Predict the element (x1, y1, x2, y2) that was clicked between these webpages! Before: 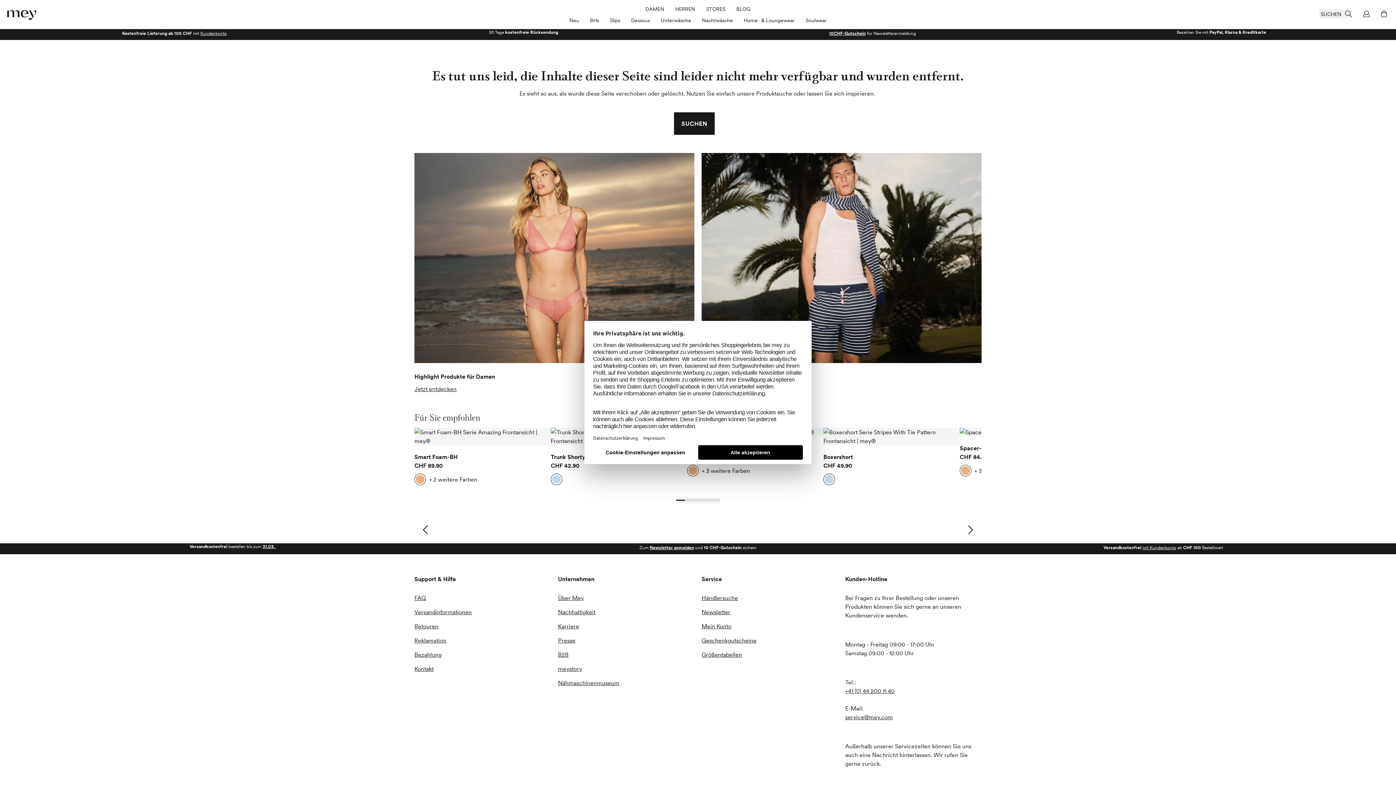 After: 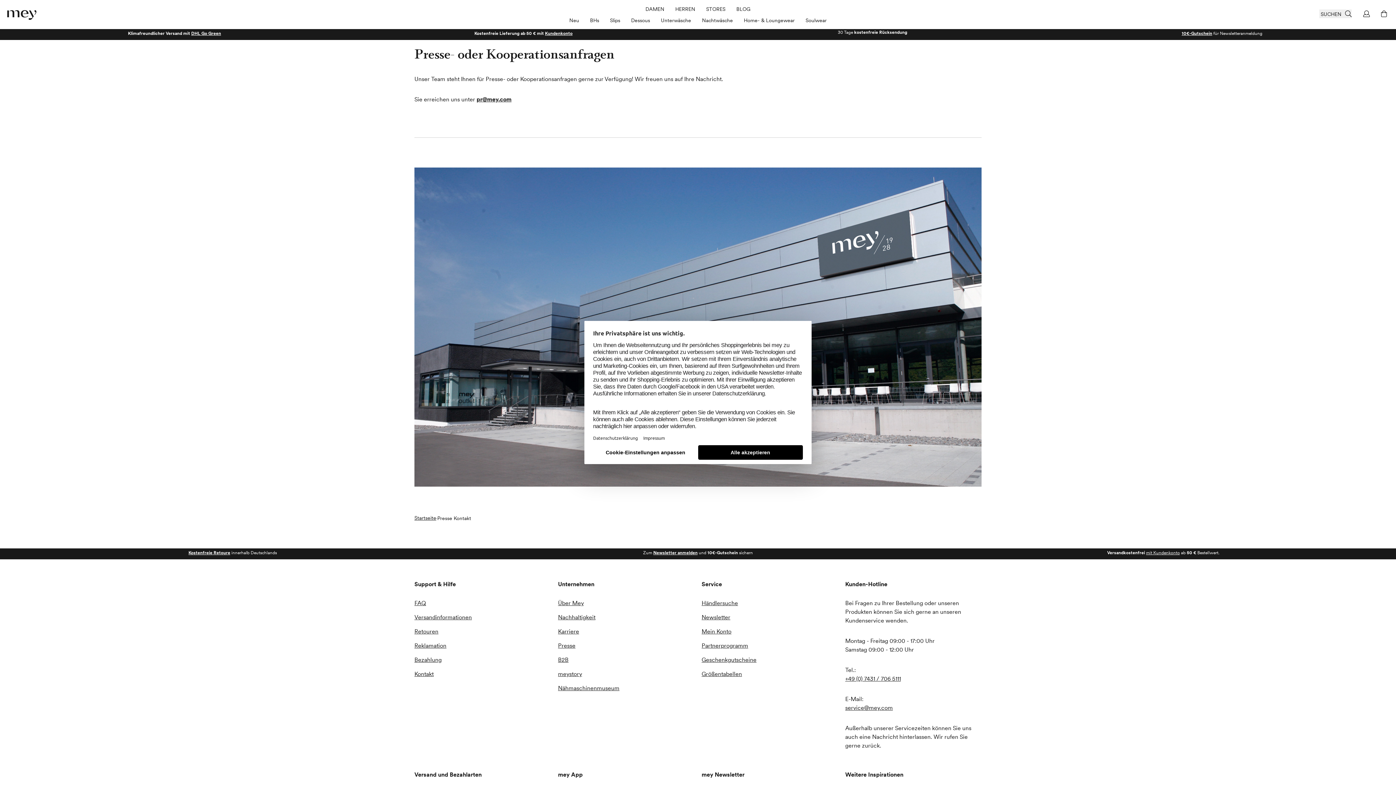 Action: label: Presse bbox: (558, 636, 694, 644)